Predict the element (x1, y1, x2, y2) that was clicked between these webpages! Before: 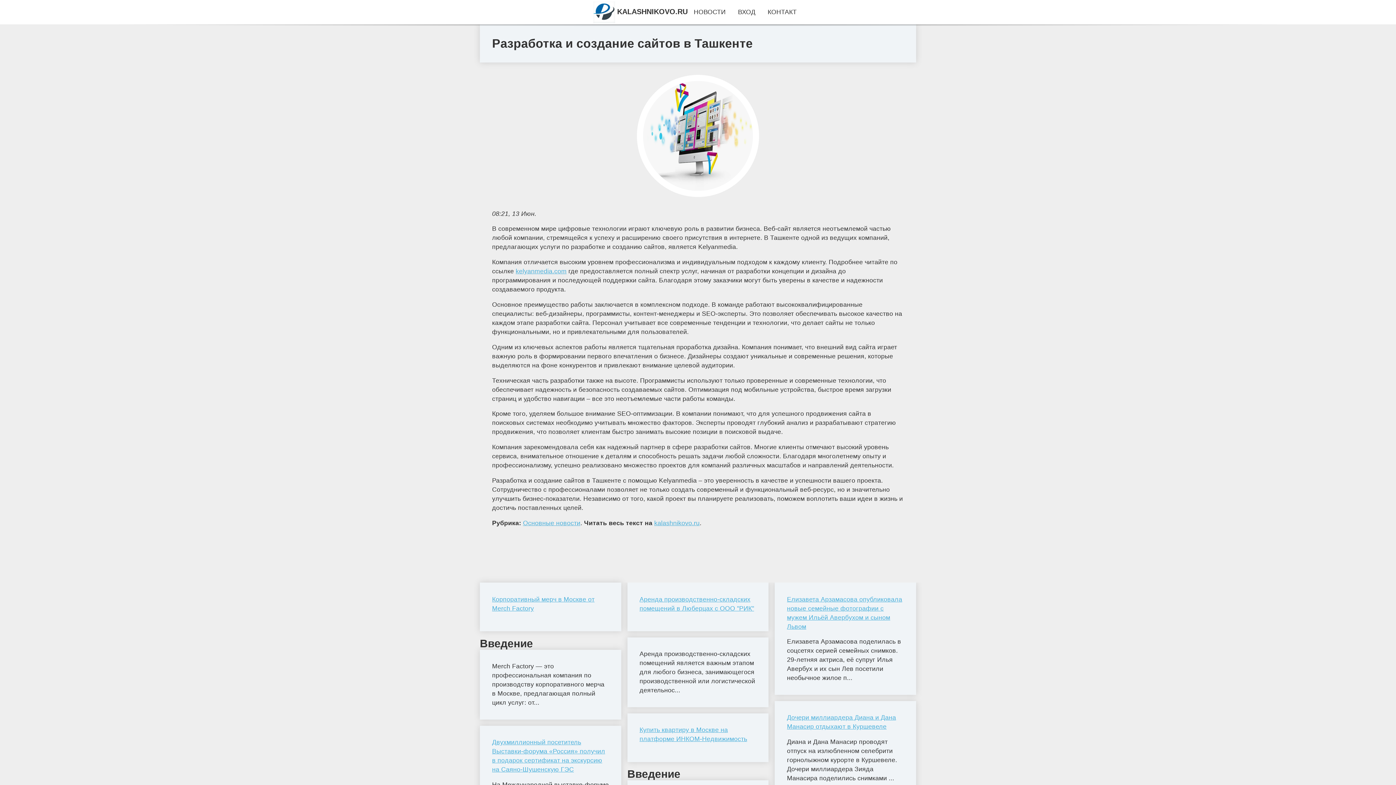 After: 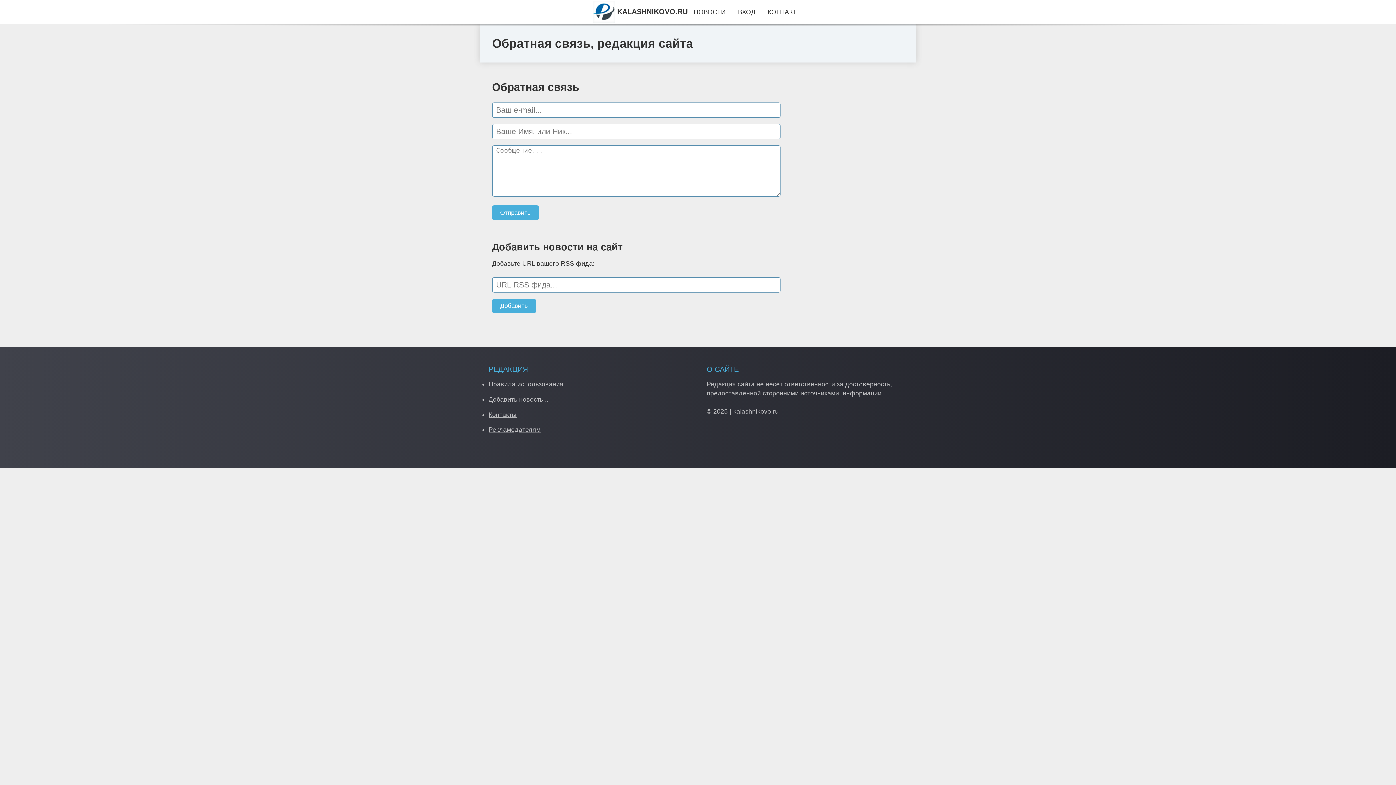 Action: bbox: (767, 8, 796, 15) label: КОНТАКТ